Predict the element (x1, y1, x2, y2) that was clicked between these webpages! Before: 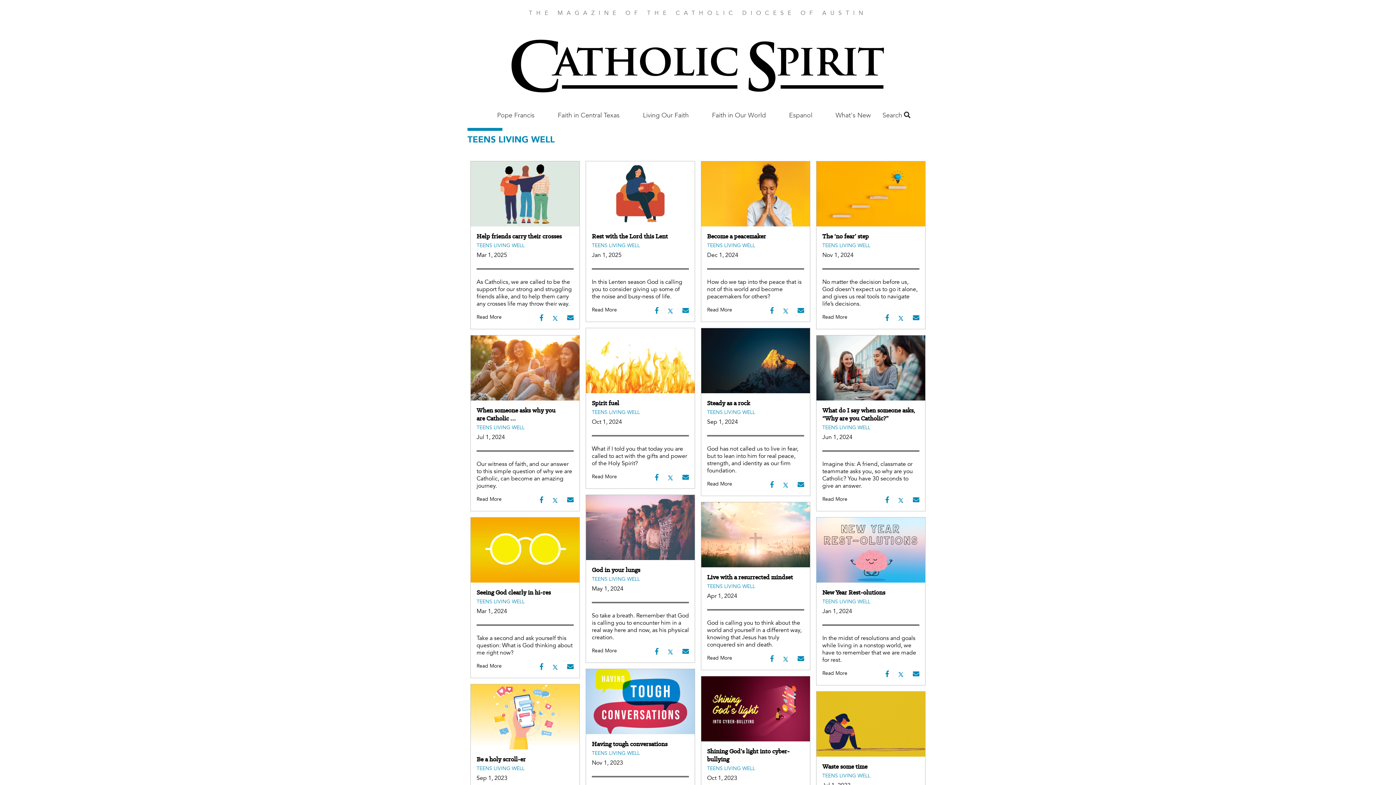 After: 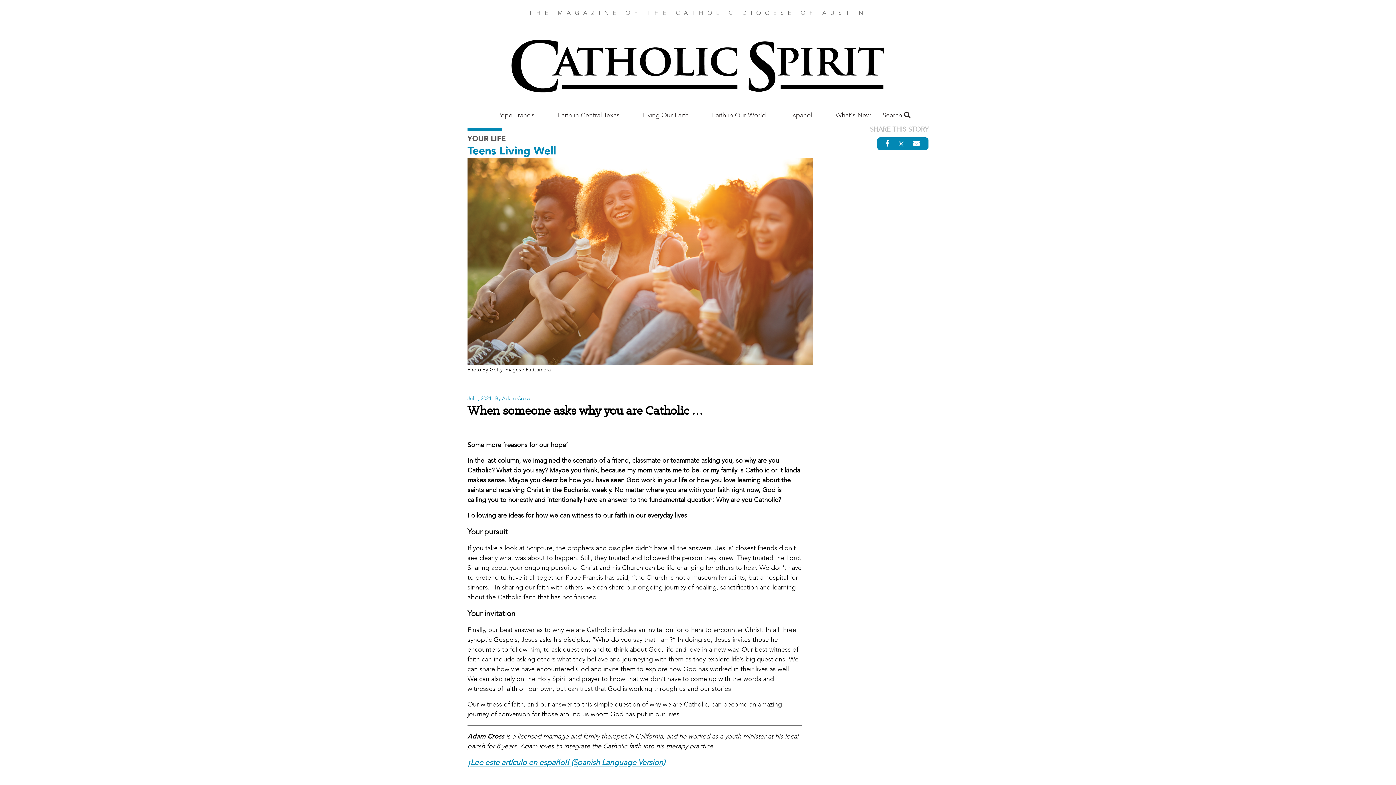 Action: bbox: (476, 495, 501, 505) label: Read More